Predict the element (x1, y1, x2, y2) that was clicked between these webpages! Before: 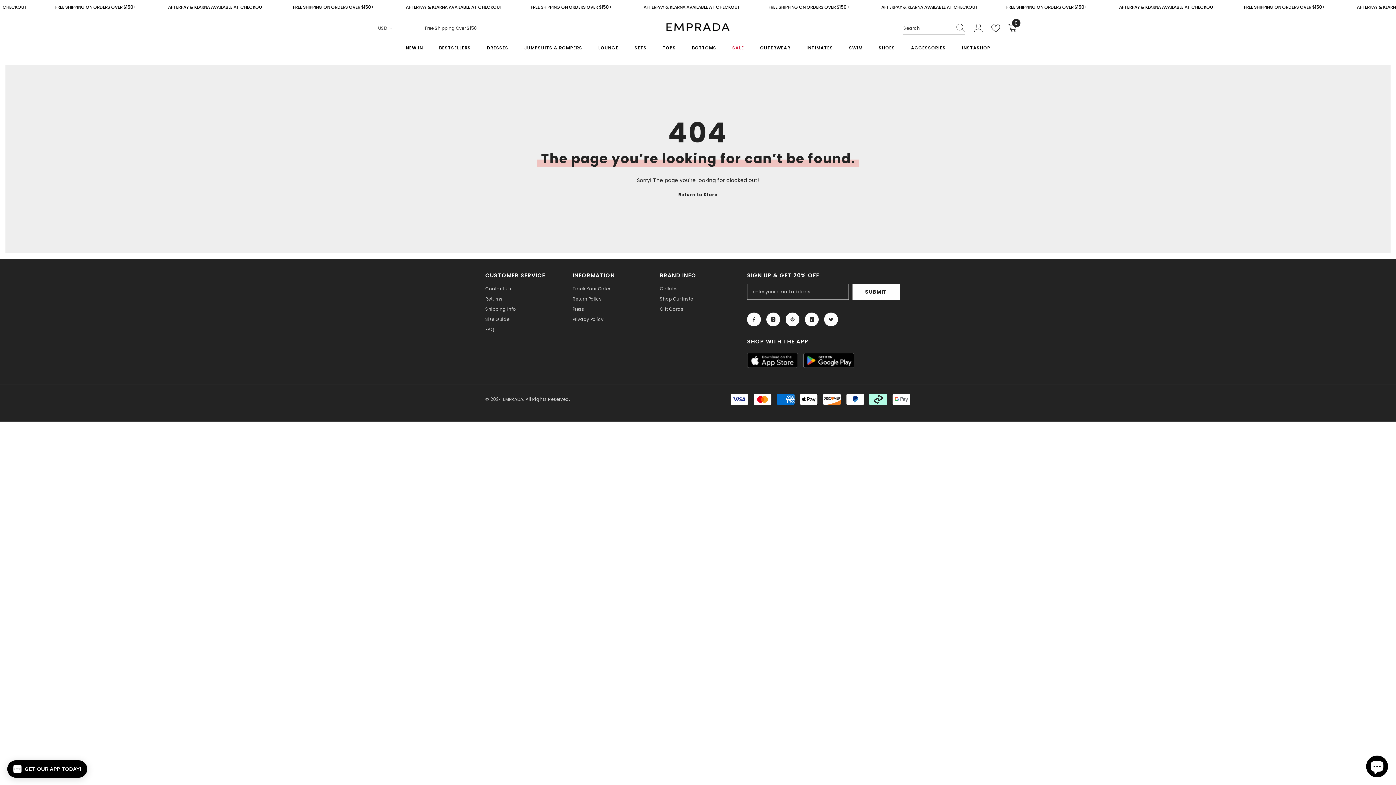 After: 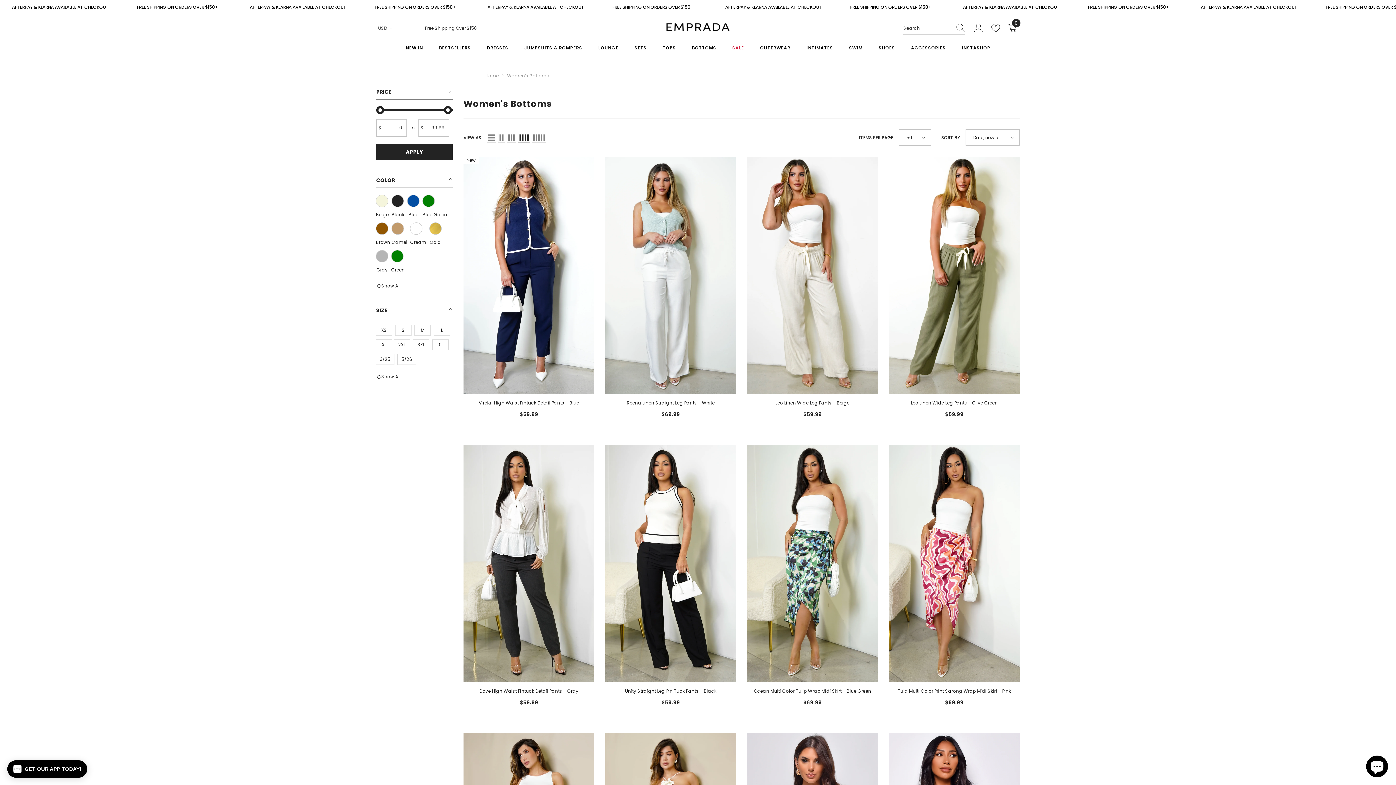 Action: bbox: (684, 44, 724, 59) label: BOTTOMS